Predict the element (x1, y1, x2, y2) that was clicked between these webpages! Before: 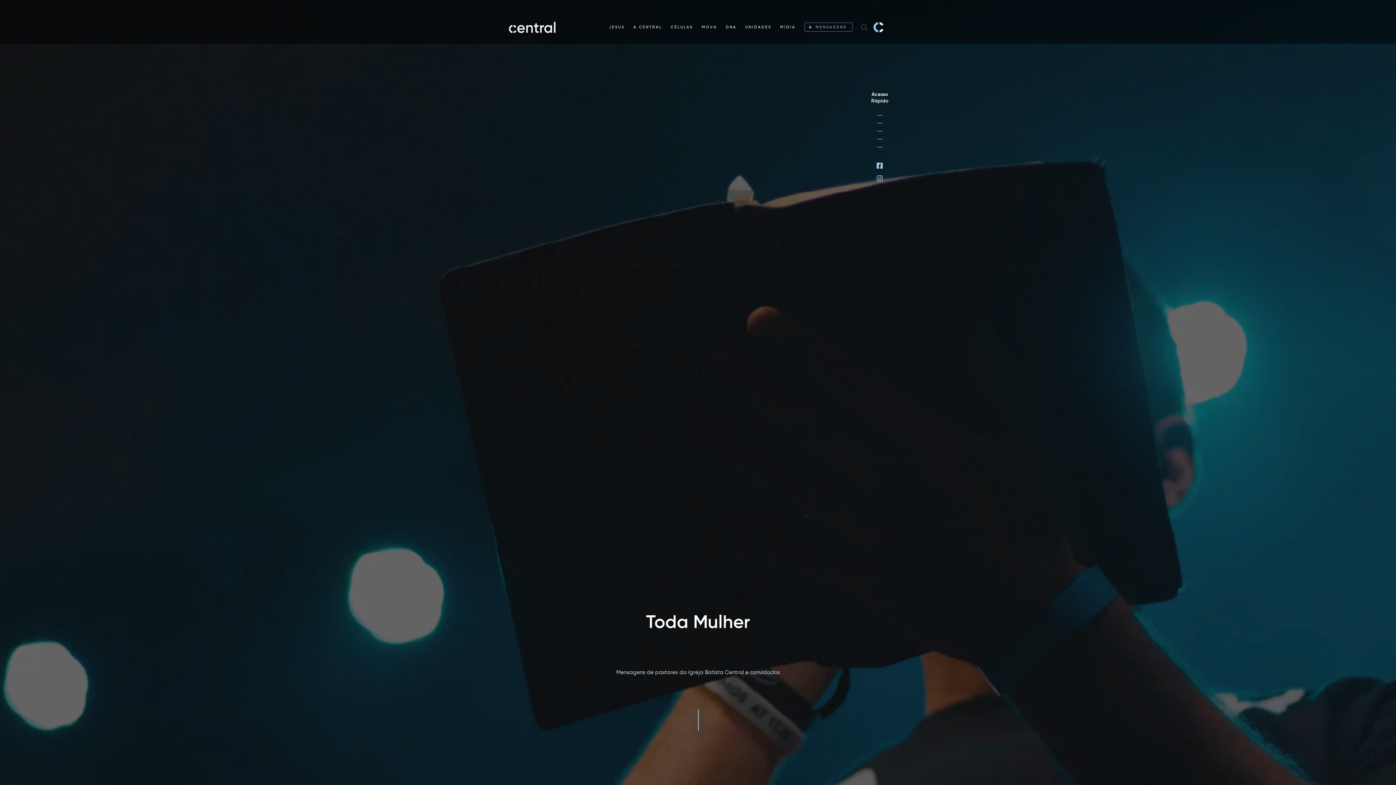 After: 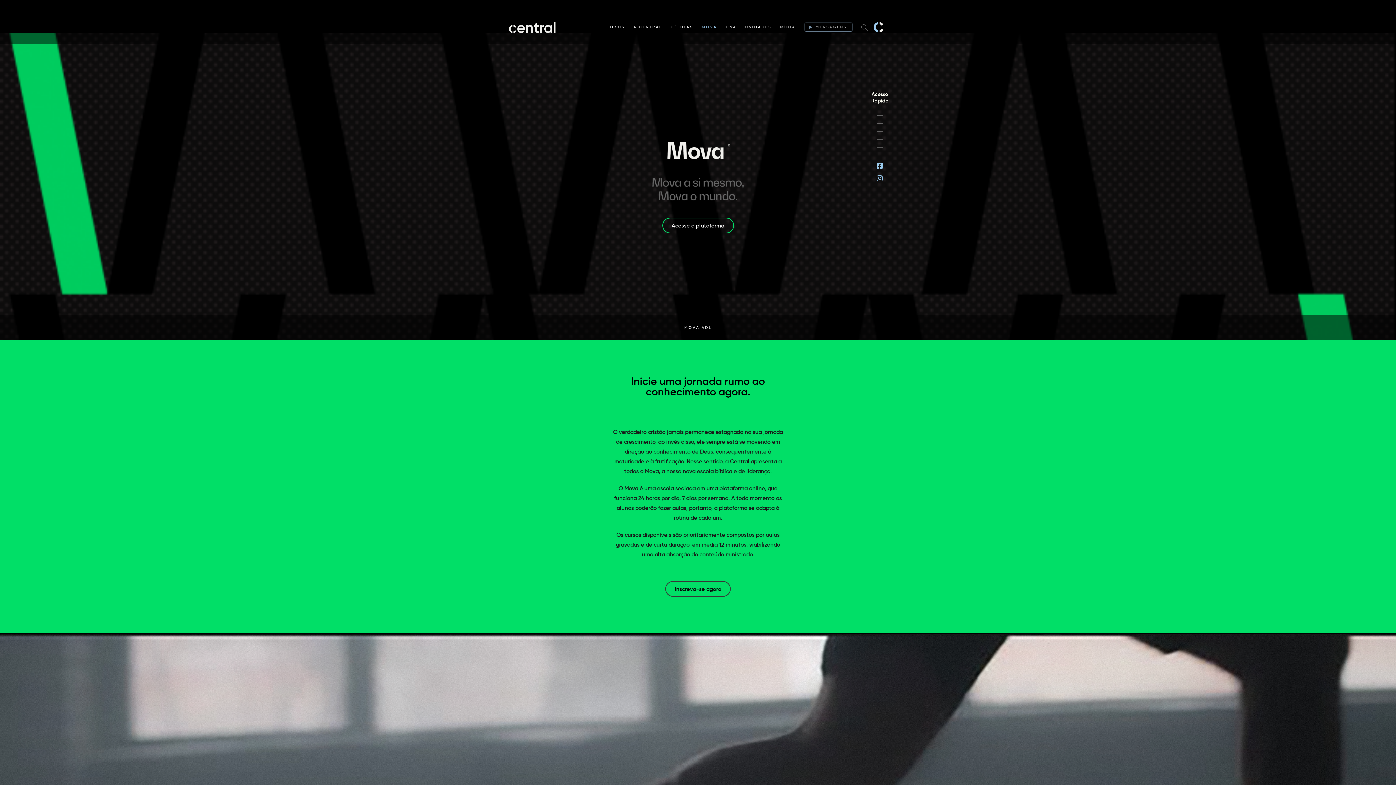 Action: label: MOVA bbox: (697, 10, 721, 43)